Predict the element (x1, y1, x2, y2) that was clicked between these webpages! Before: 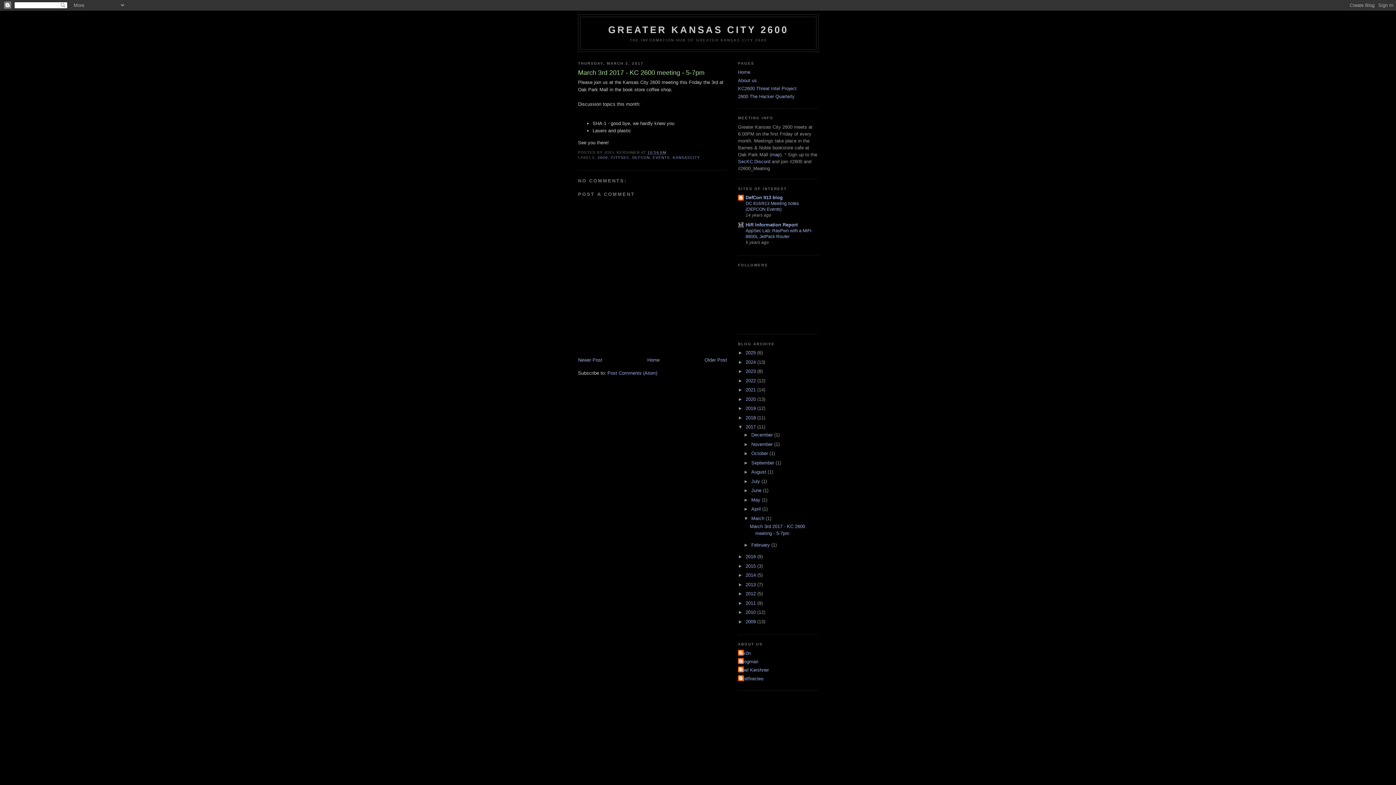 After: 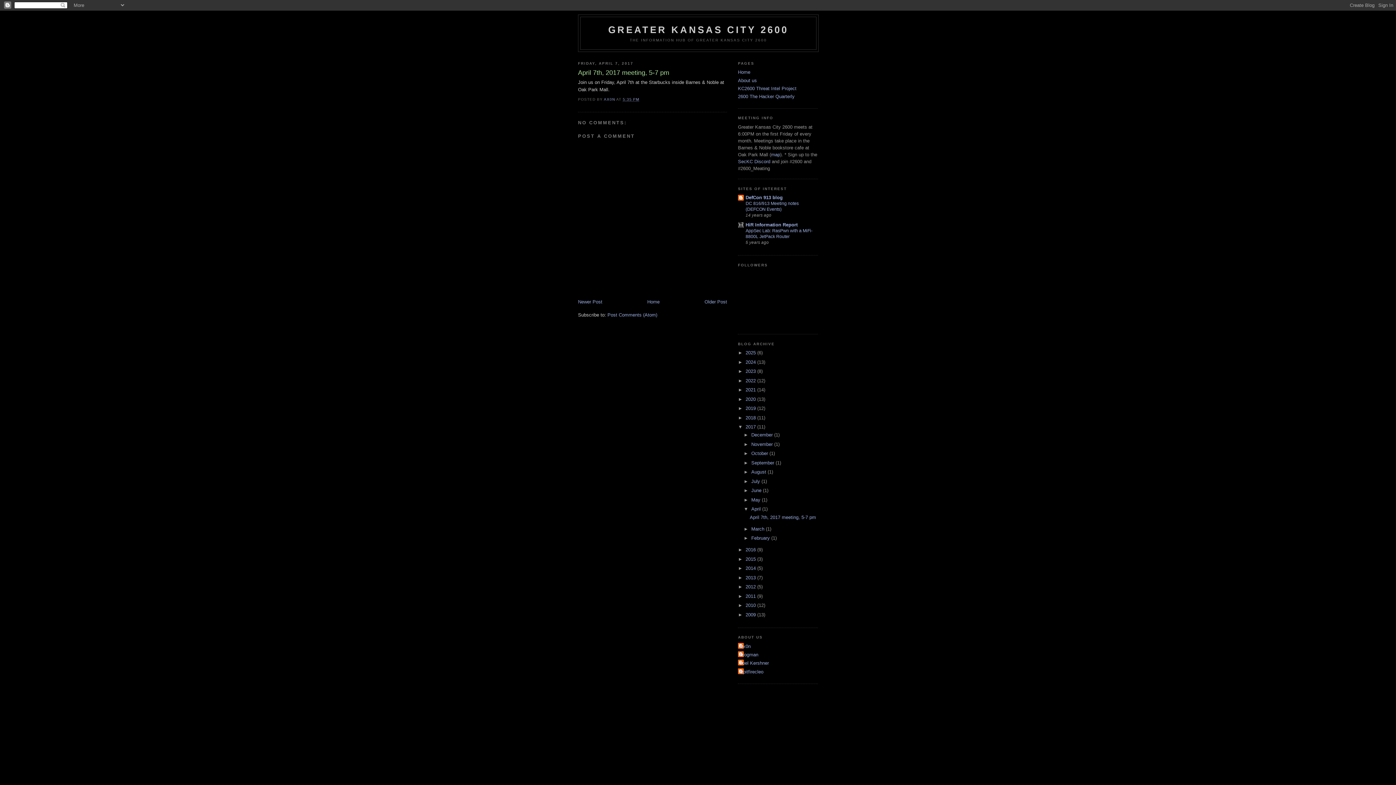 Action: bbox: (578, 357, 602, 362) label: Newer Post